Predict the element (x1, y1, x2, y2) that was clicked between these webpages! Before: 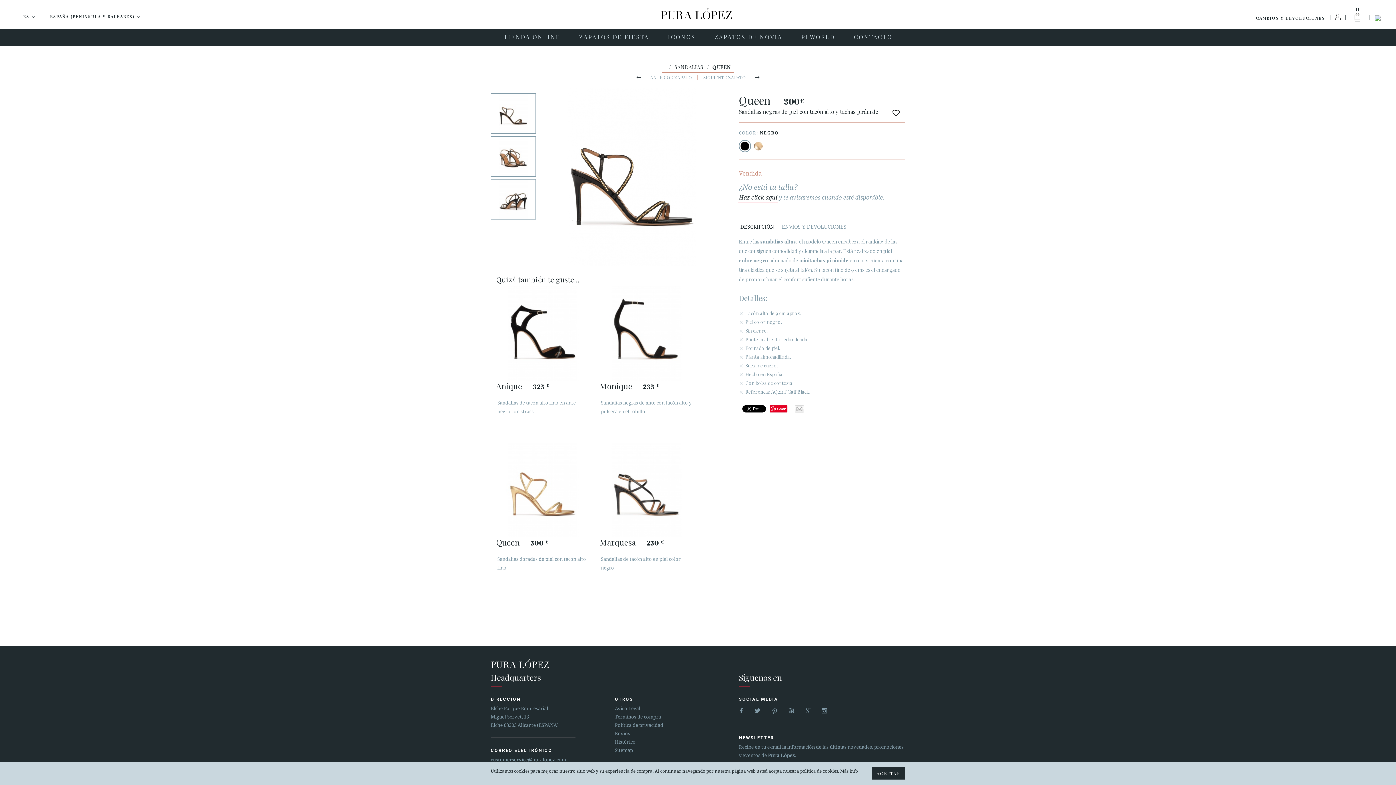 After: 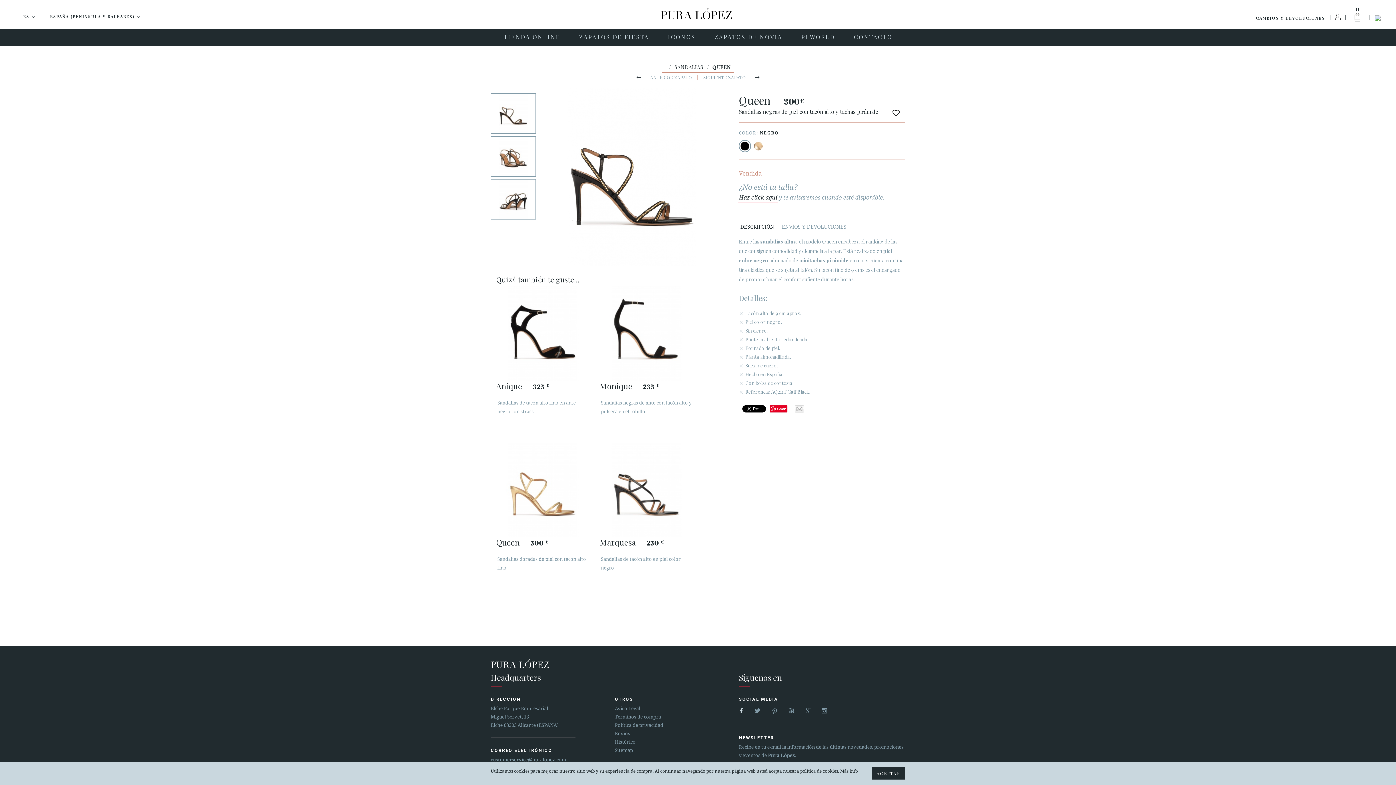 Action: label:  bbox: (737, 705, 745, 716)